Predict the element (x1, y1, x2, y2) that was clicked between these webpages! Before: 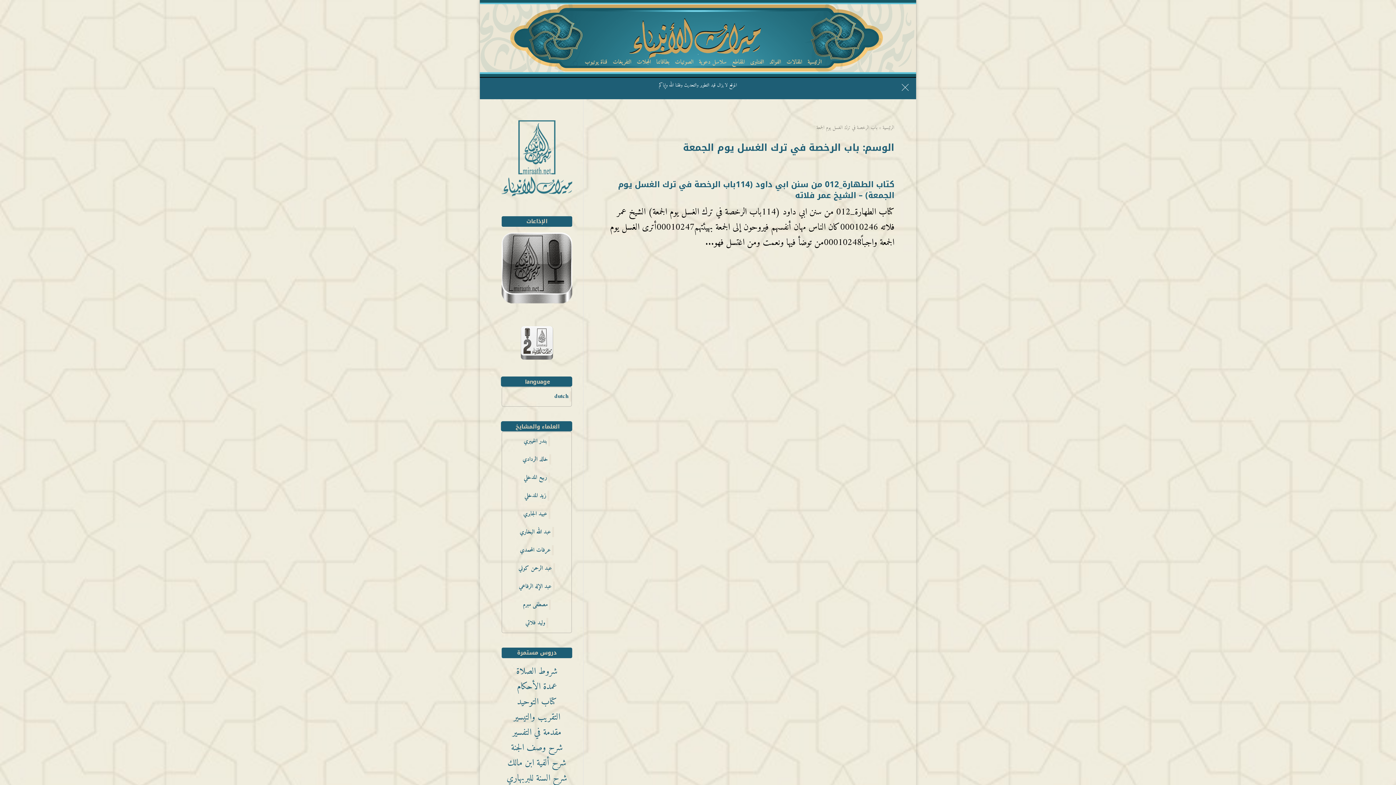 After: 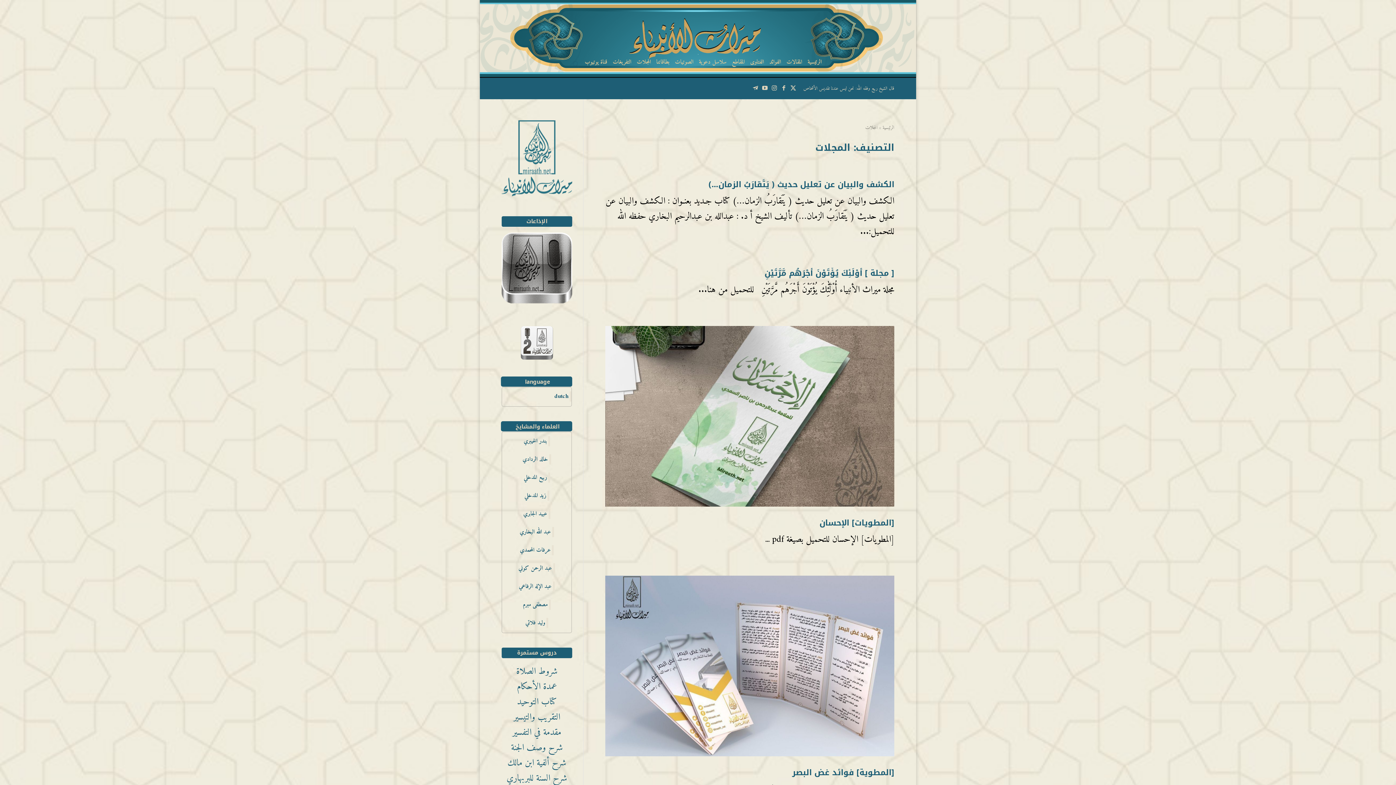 Action: bbox: (636, 55, 651, 68) label: المجلات